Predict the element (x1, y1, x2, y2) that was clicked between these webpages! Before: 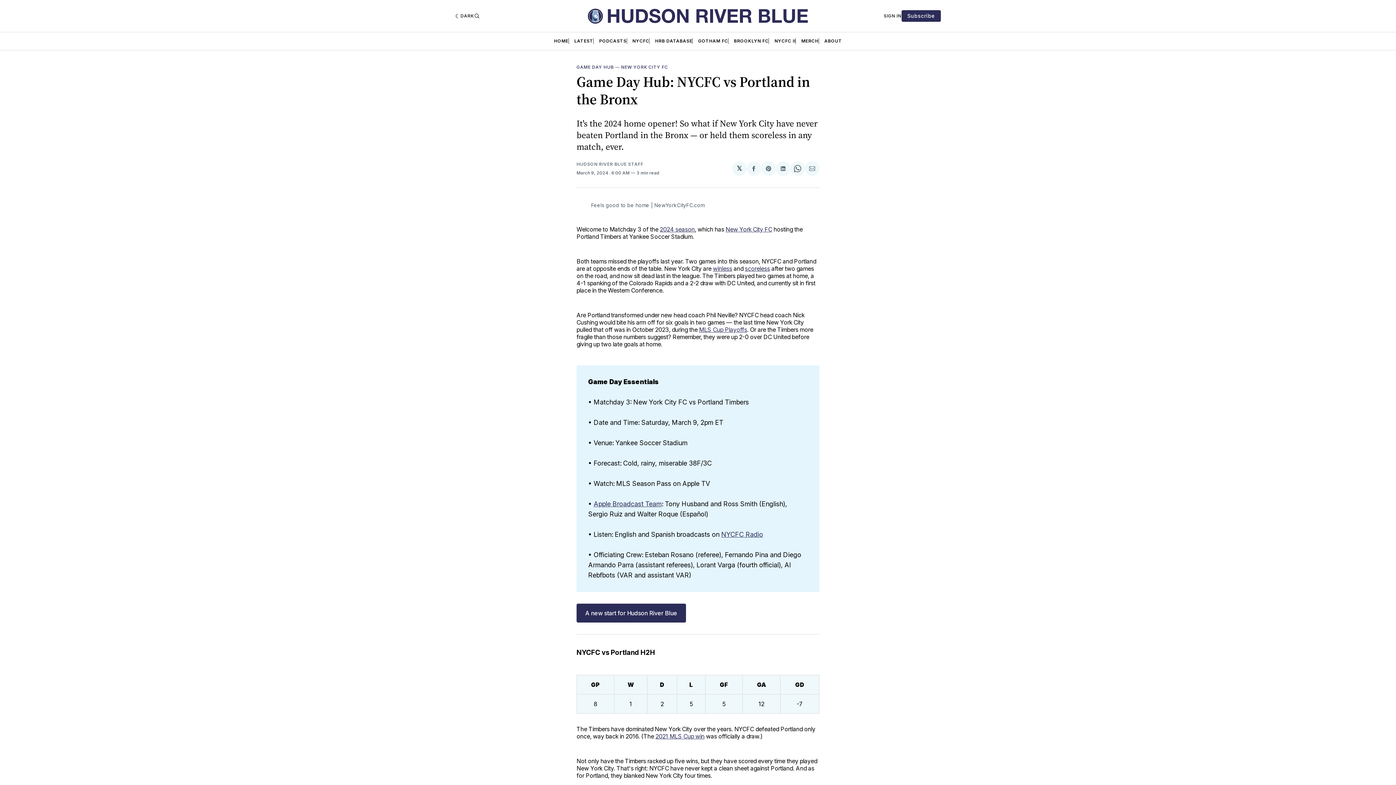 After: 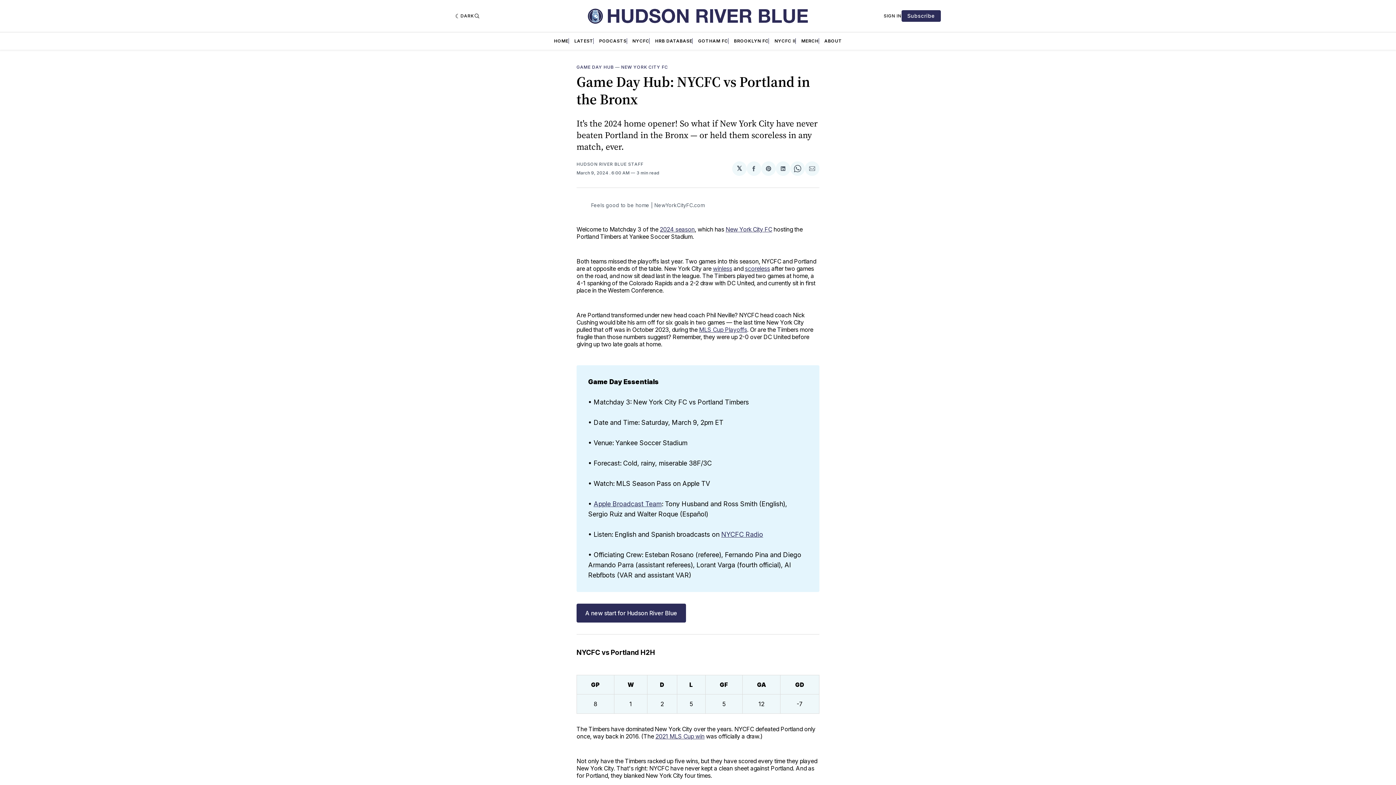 Action: label: Share on LinkedIn bbox: (776, 161, 790, 175)